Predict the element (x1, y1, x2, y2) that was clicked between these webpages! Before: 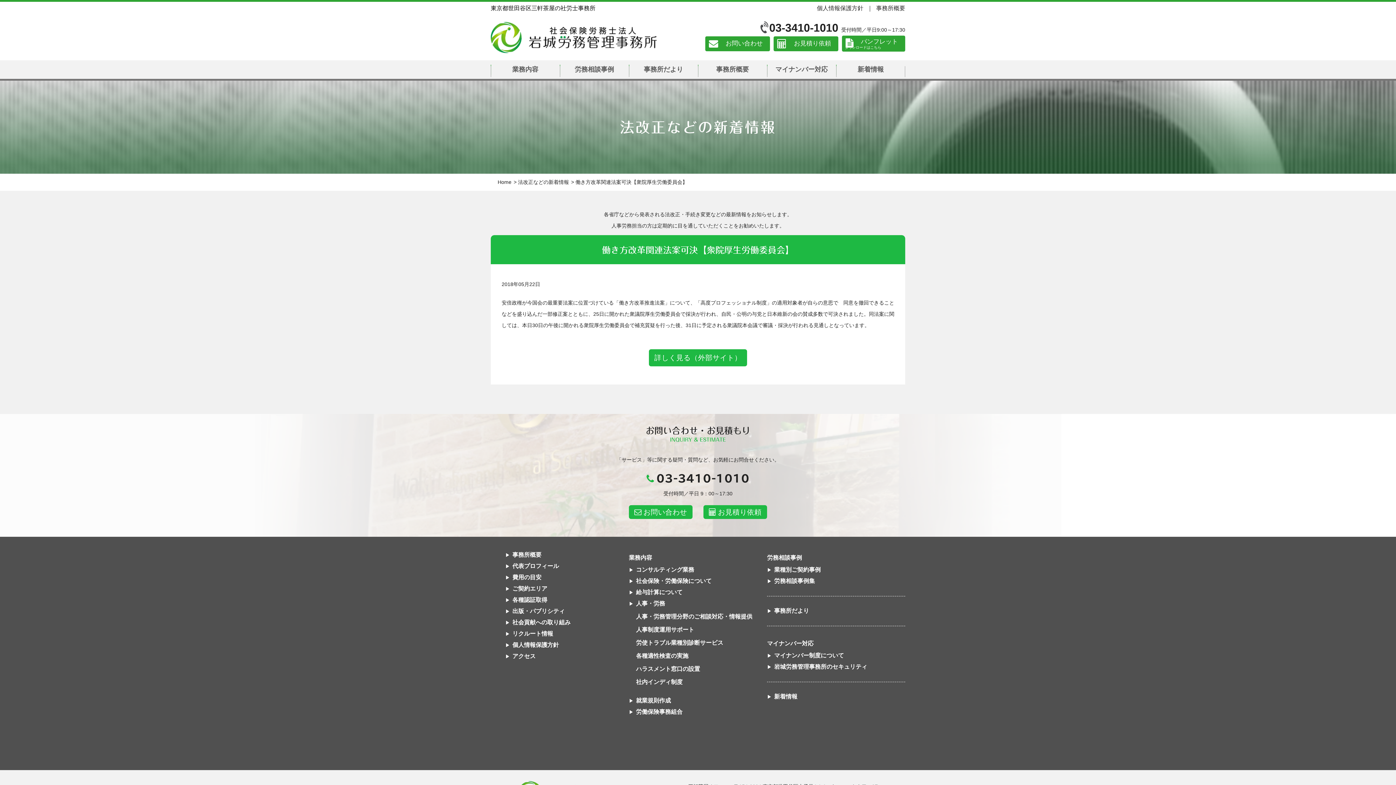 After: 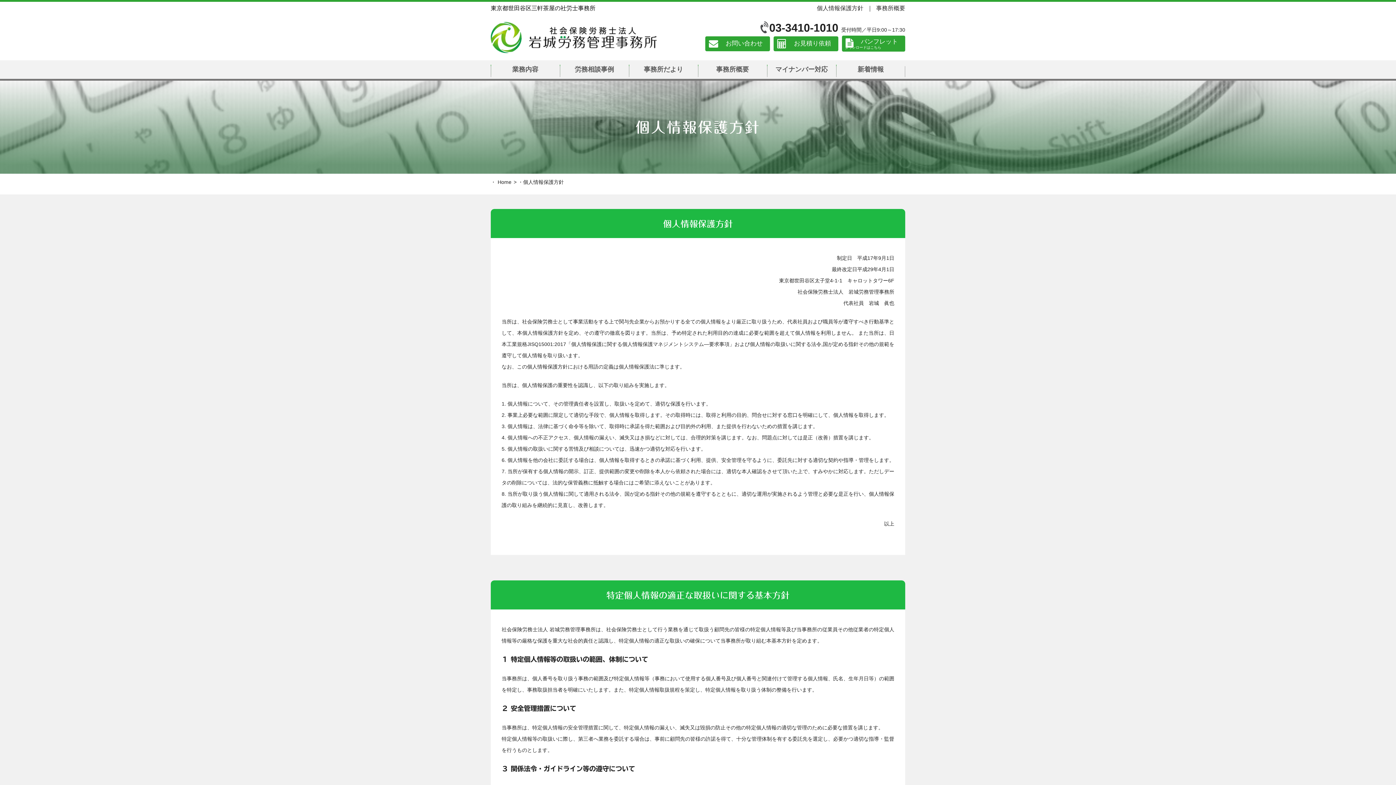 Action: label: 個人情報保護方針 bbox: (512, 642, 559, 648)